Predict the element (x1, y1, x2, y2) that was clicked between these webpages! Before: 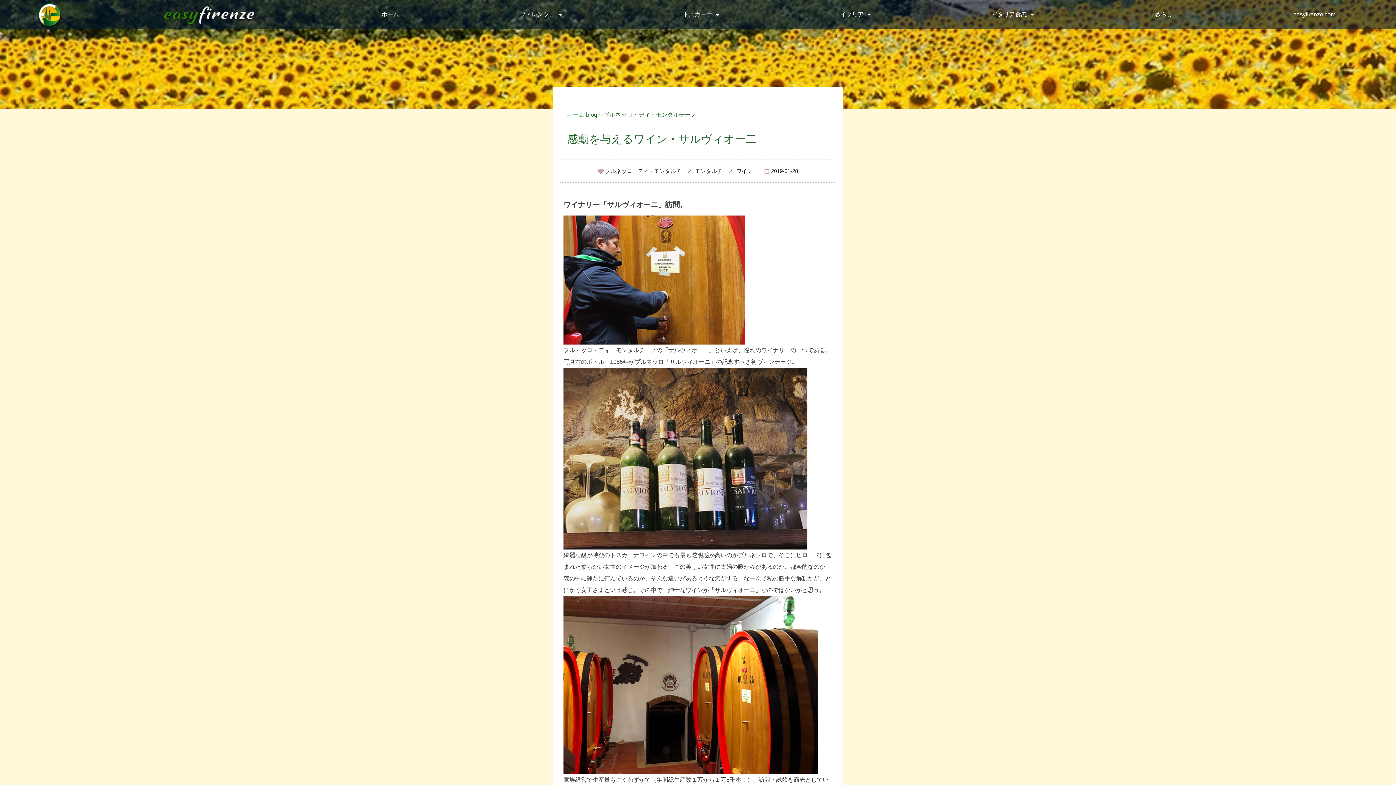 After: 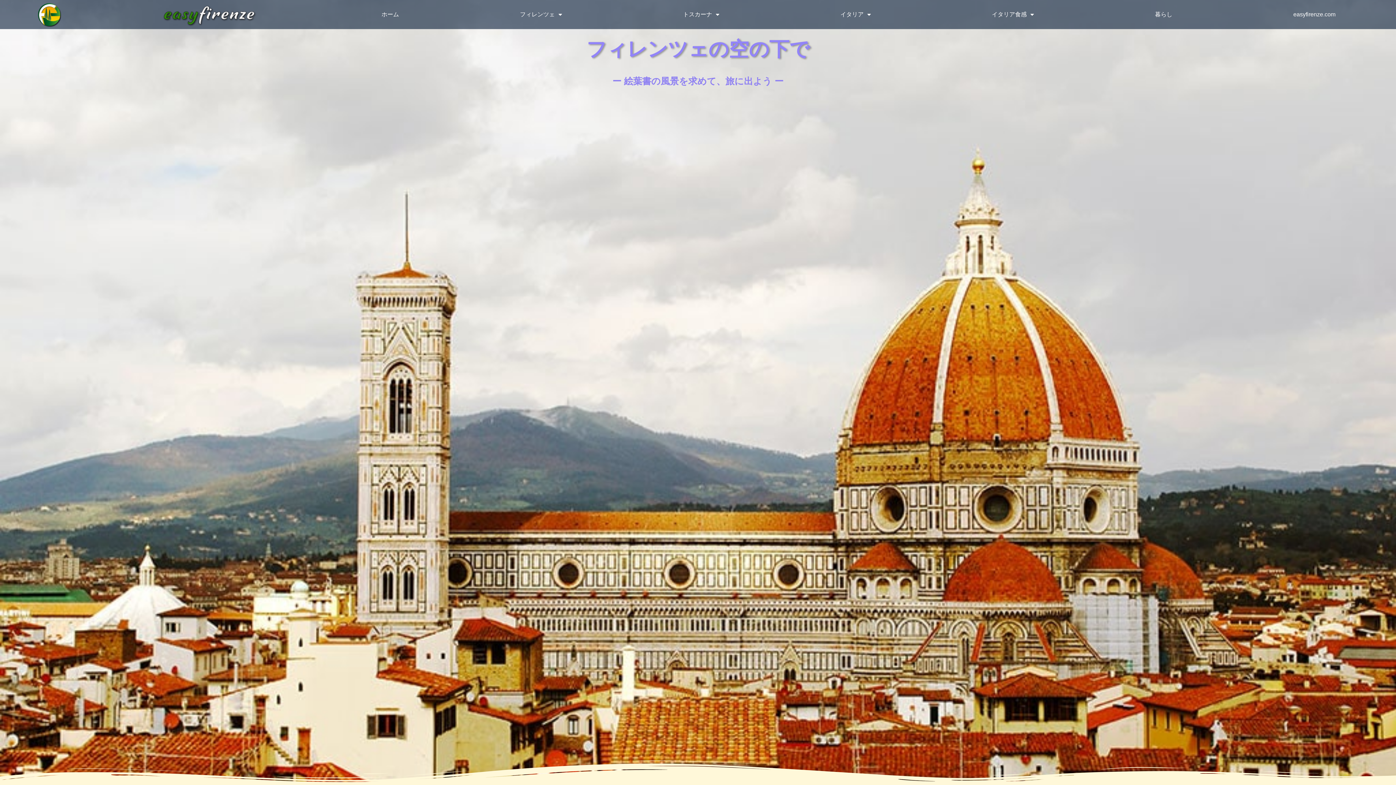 Action: label: 2019-01-28 bbox: (764, 165, 798, 177)